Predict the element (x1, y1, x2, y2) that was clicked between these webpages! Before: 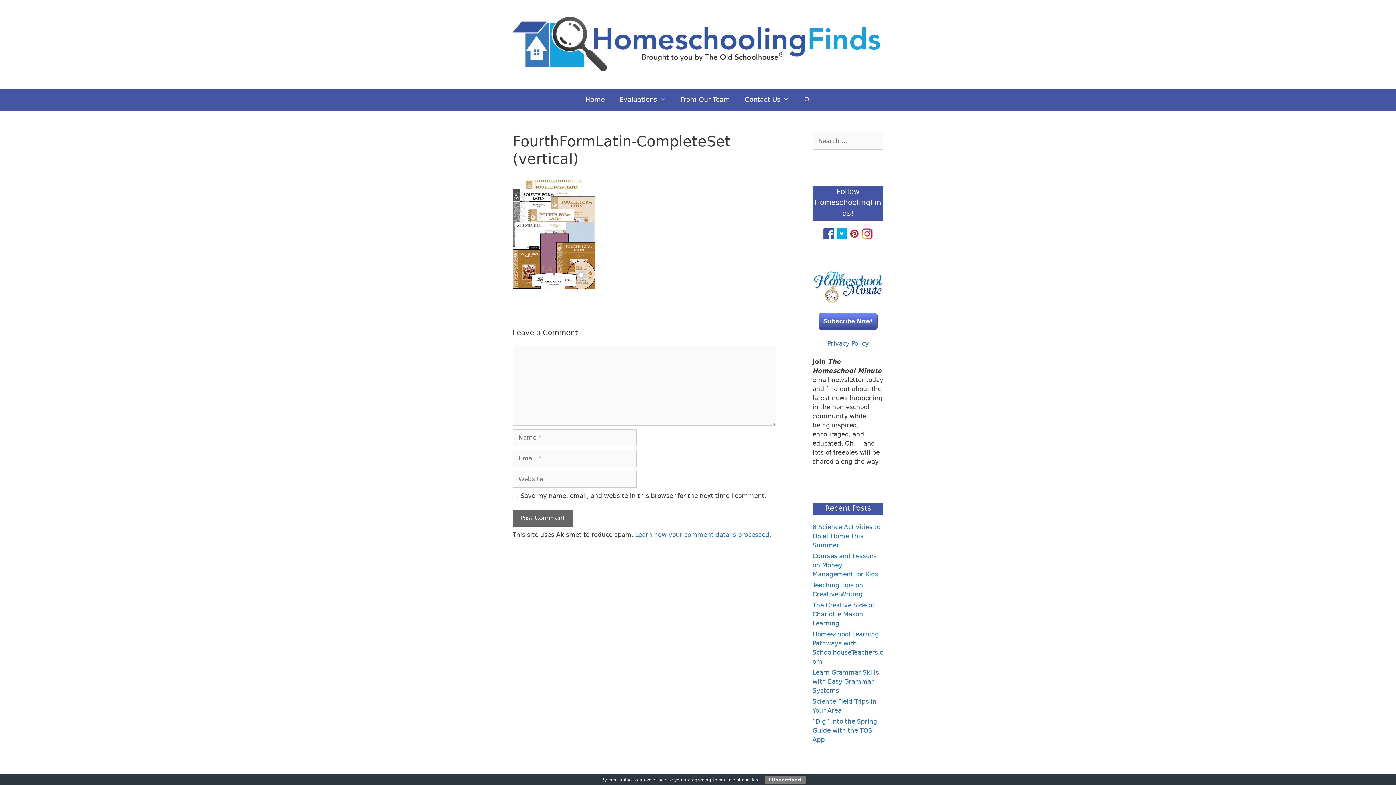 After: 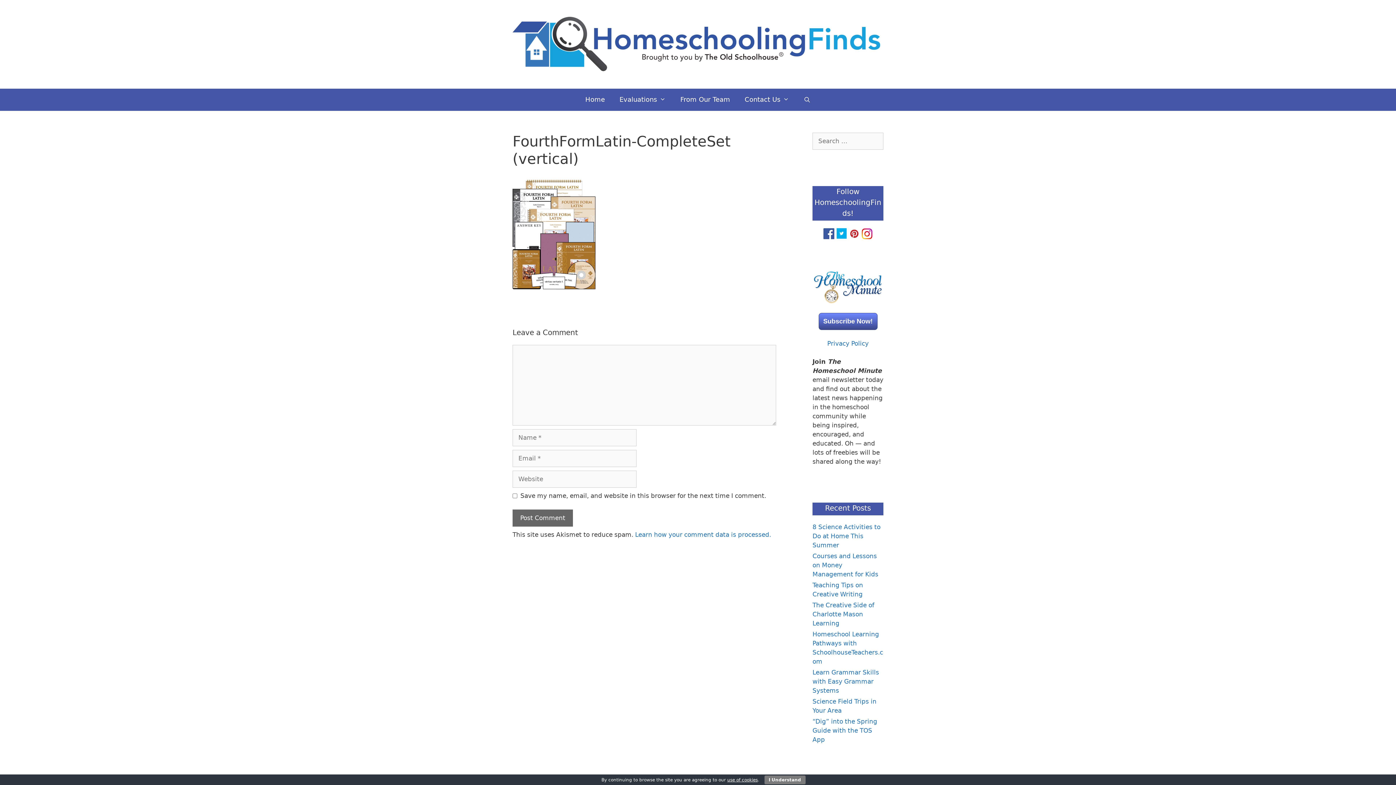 Action: bbox: (812, 270, 883, 303)